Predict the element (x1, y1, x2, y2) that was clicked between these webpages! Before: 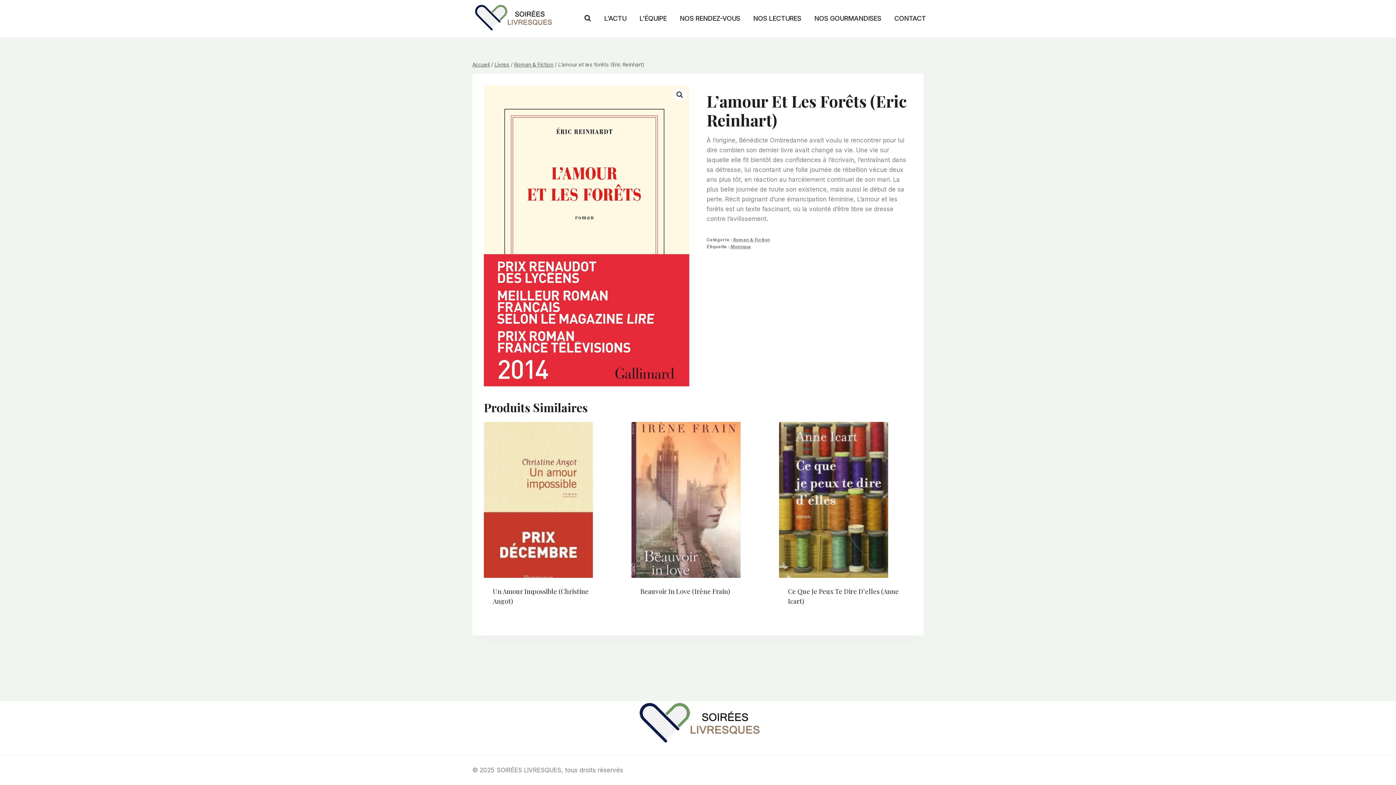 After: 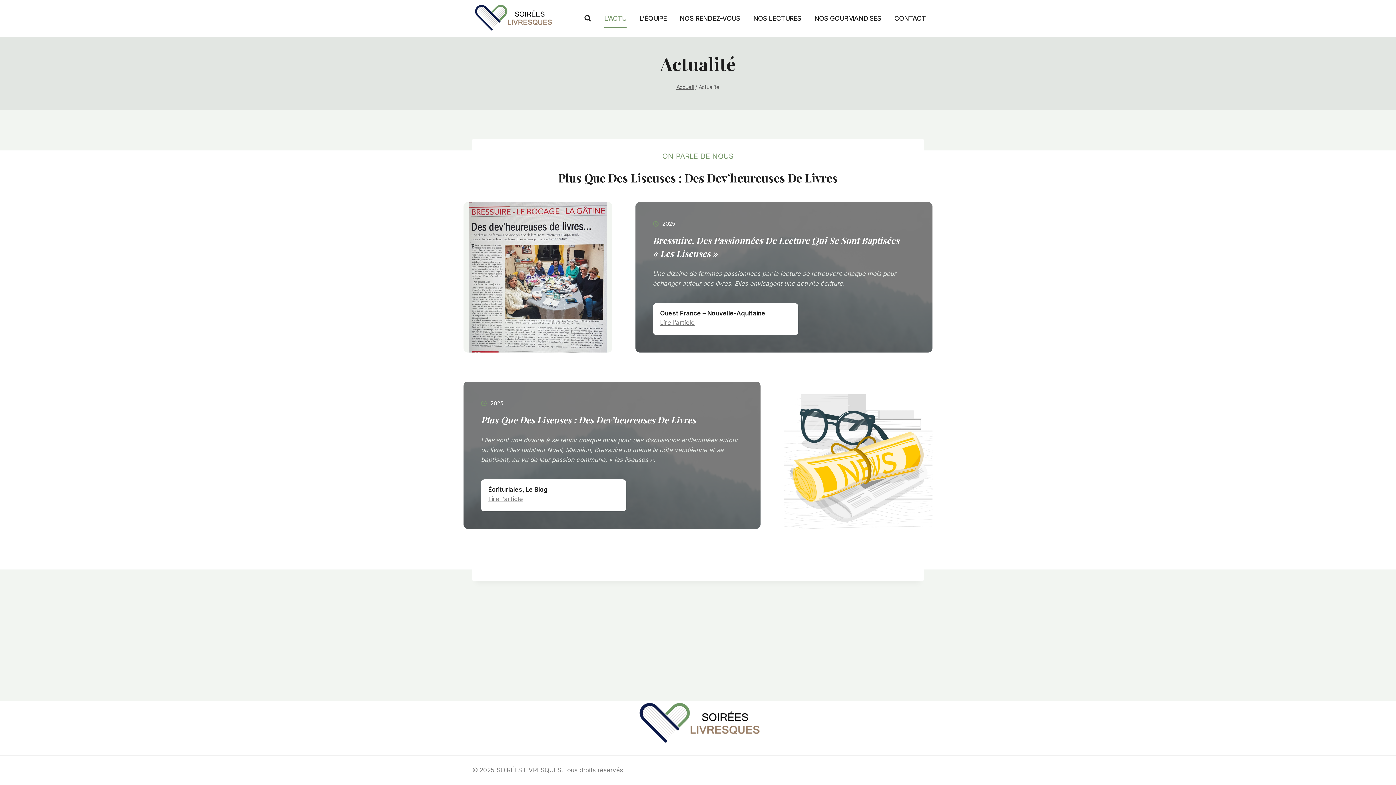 Action: bbox: (597, 9, 633, 27) label: L’ACTU